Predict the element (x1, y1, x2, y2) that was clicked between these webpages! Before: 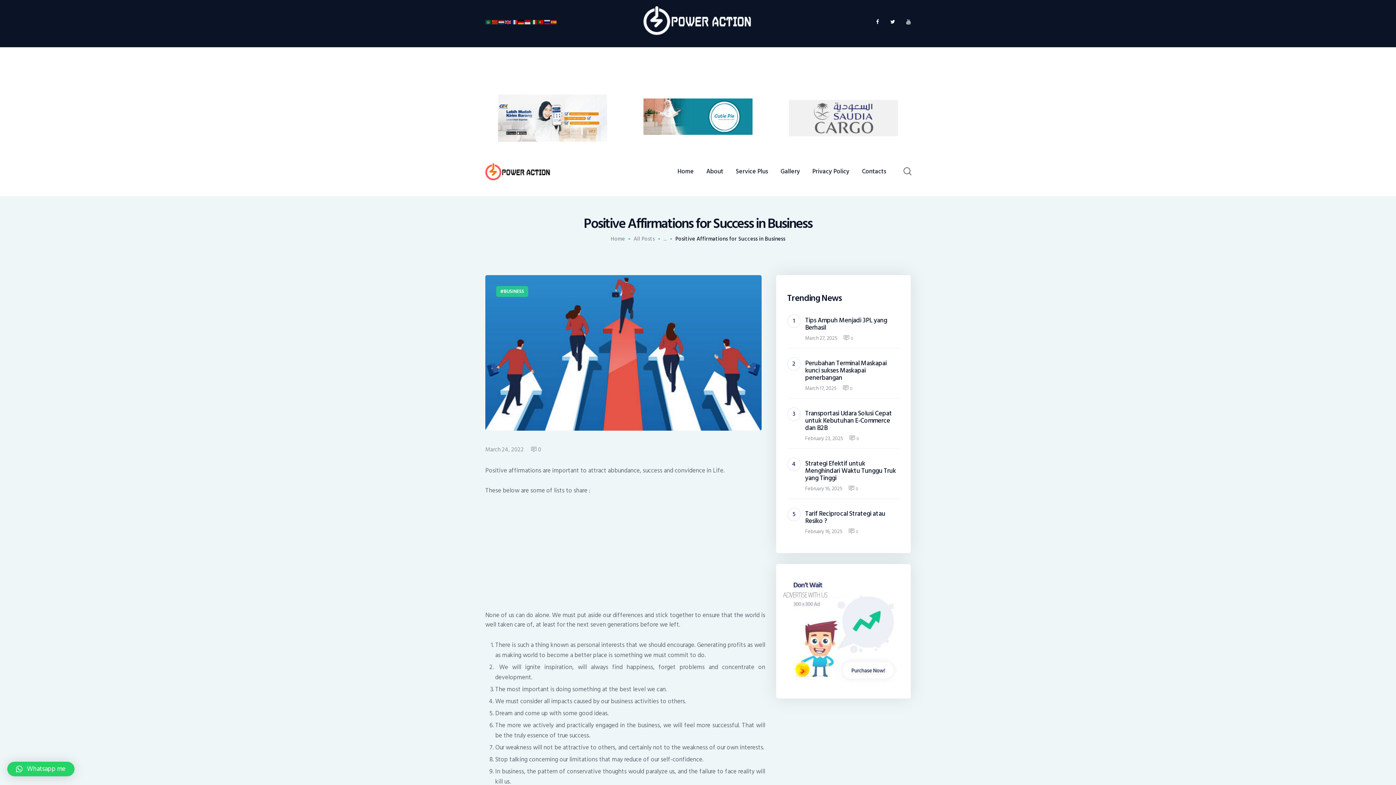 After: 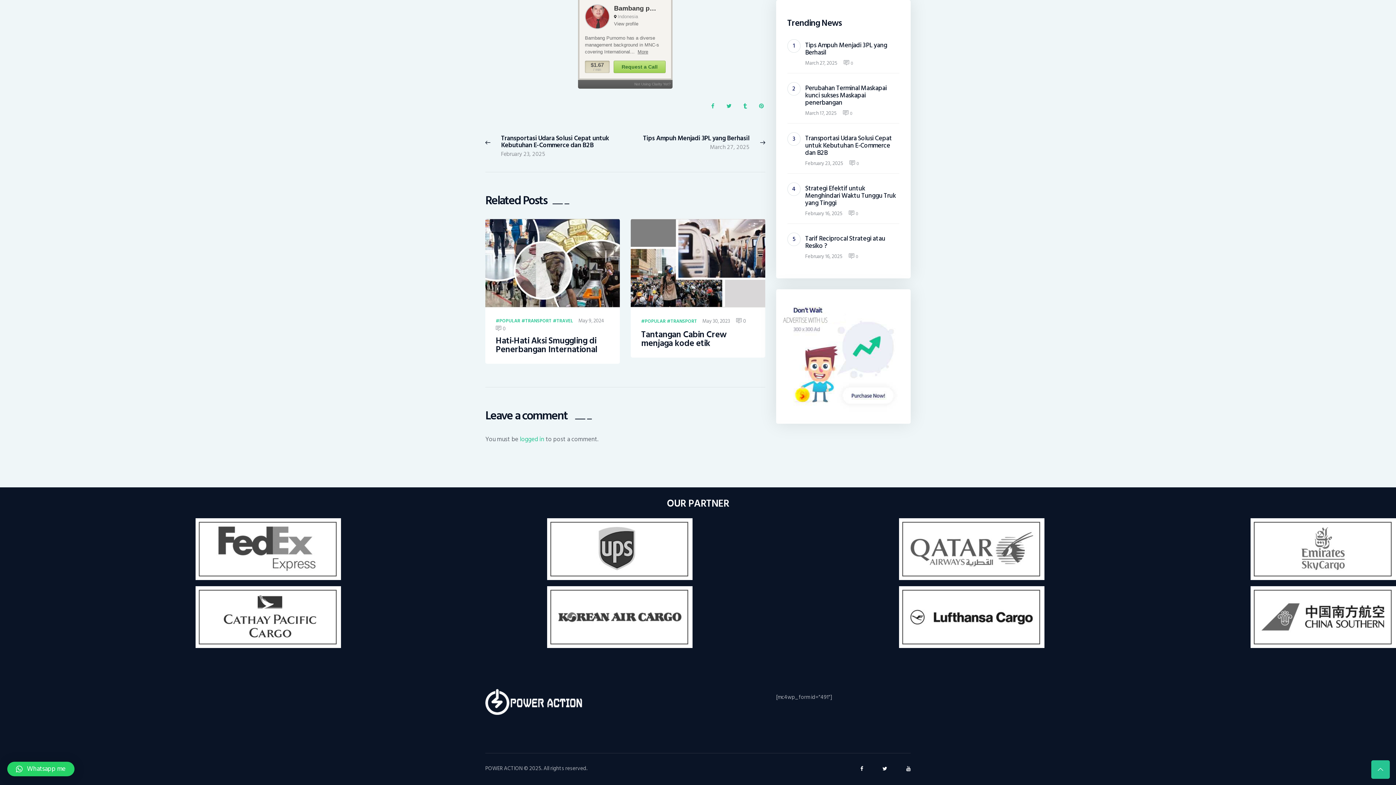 Action: bbox: (843, 385, 851, 392) label: 0